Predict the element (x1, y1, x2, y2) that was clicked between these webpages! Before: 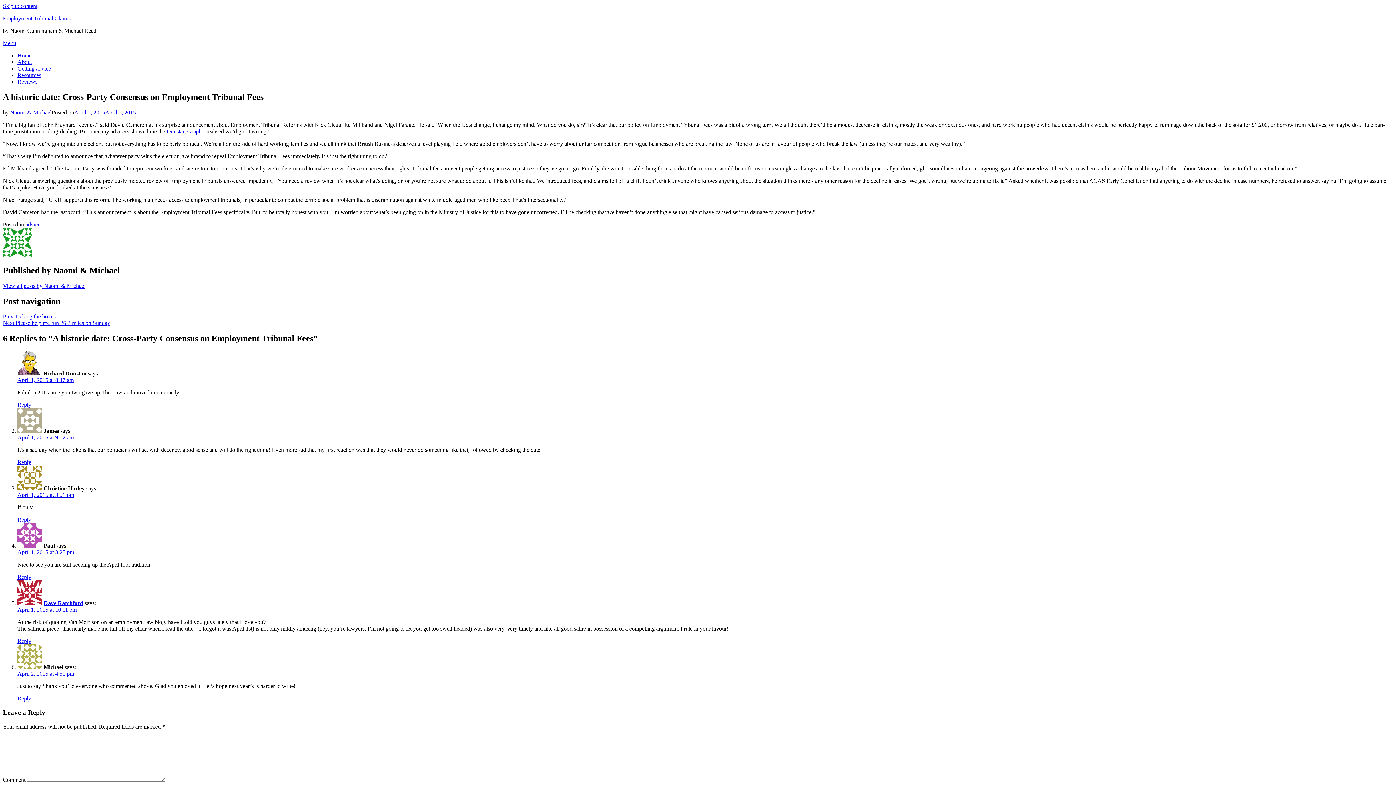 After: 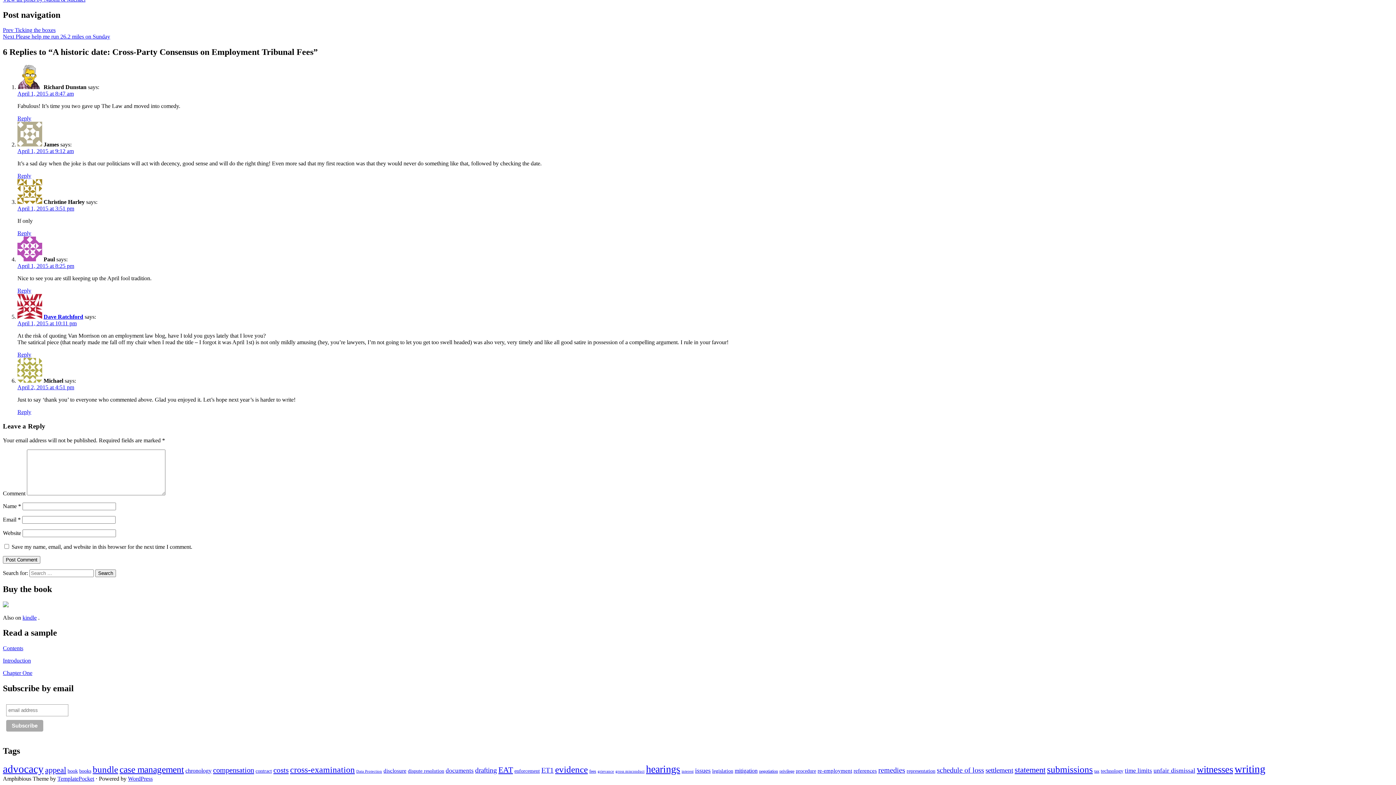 Action: bbox: (17, 549, 74, 555) label: April 1, 2015 at 8:25 pm